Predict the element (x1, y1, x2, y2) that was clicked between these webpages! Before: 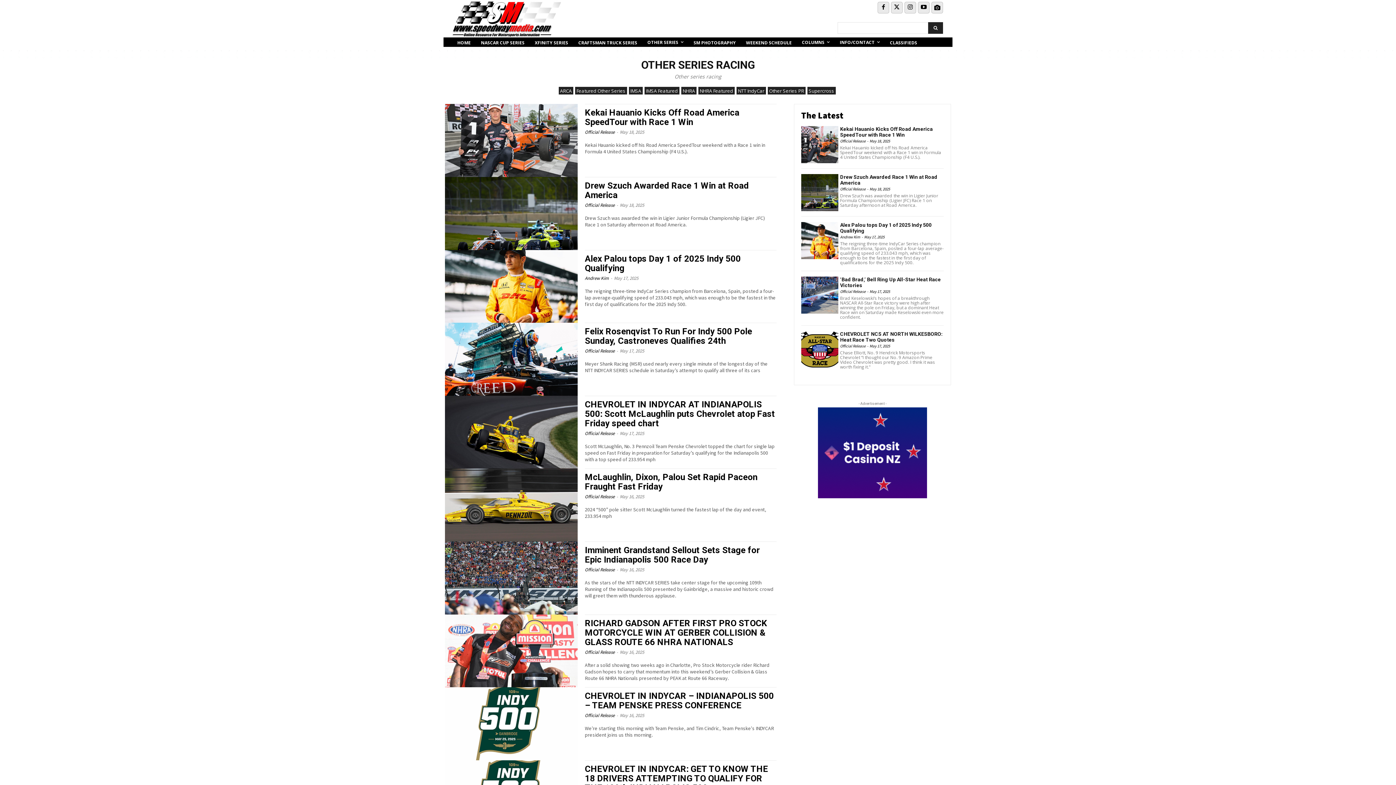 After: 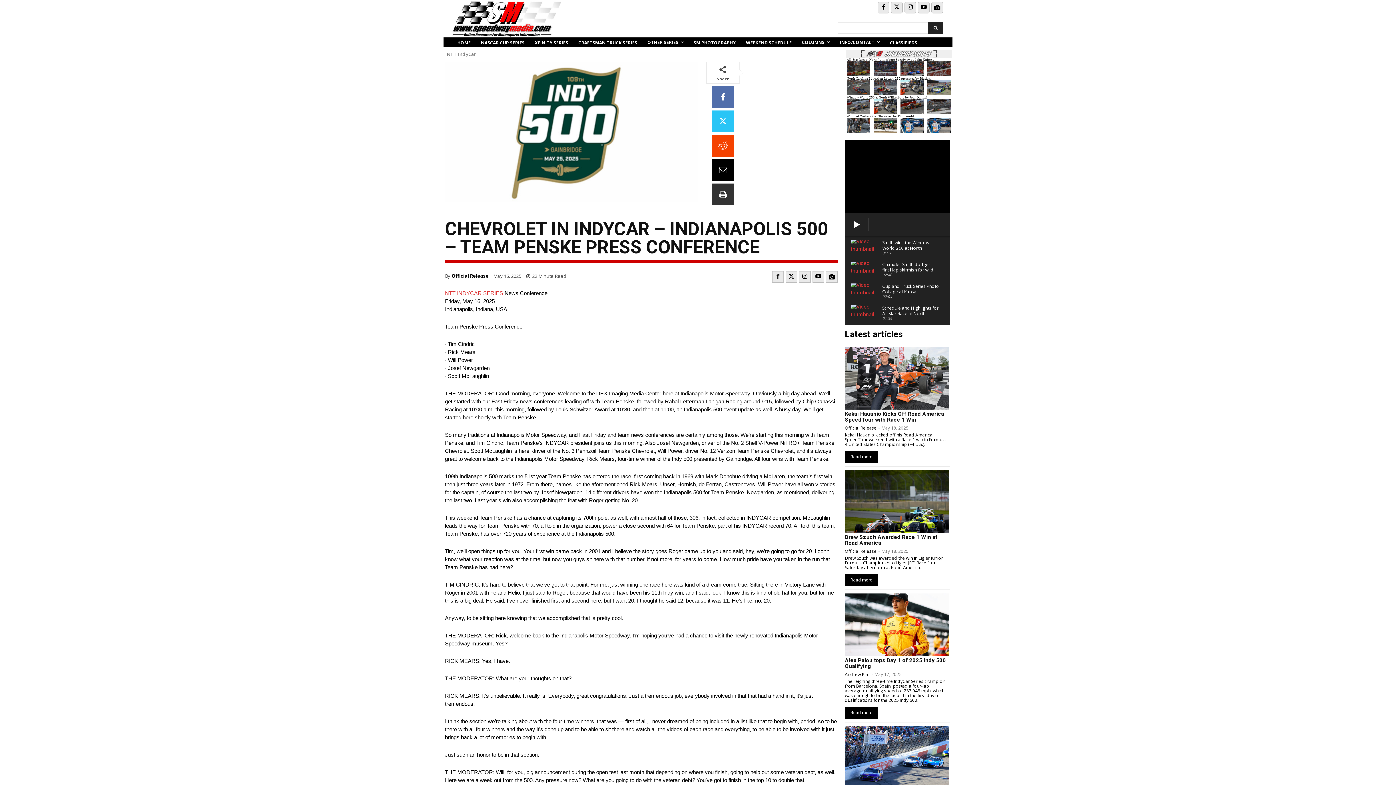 Action: bbox: (445, 687, 577, 760)